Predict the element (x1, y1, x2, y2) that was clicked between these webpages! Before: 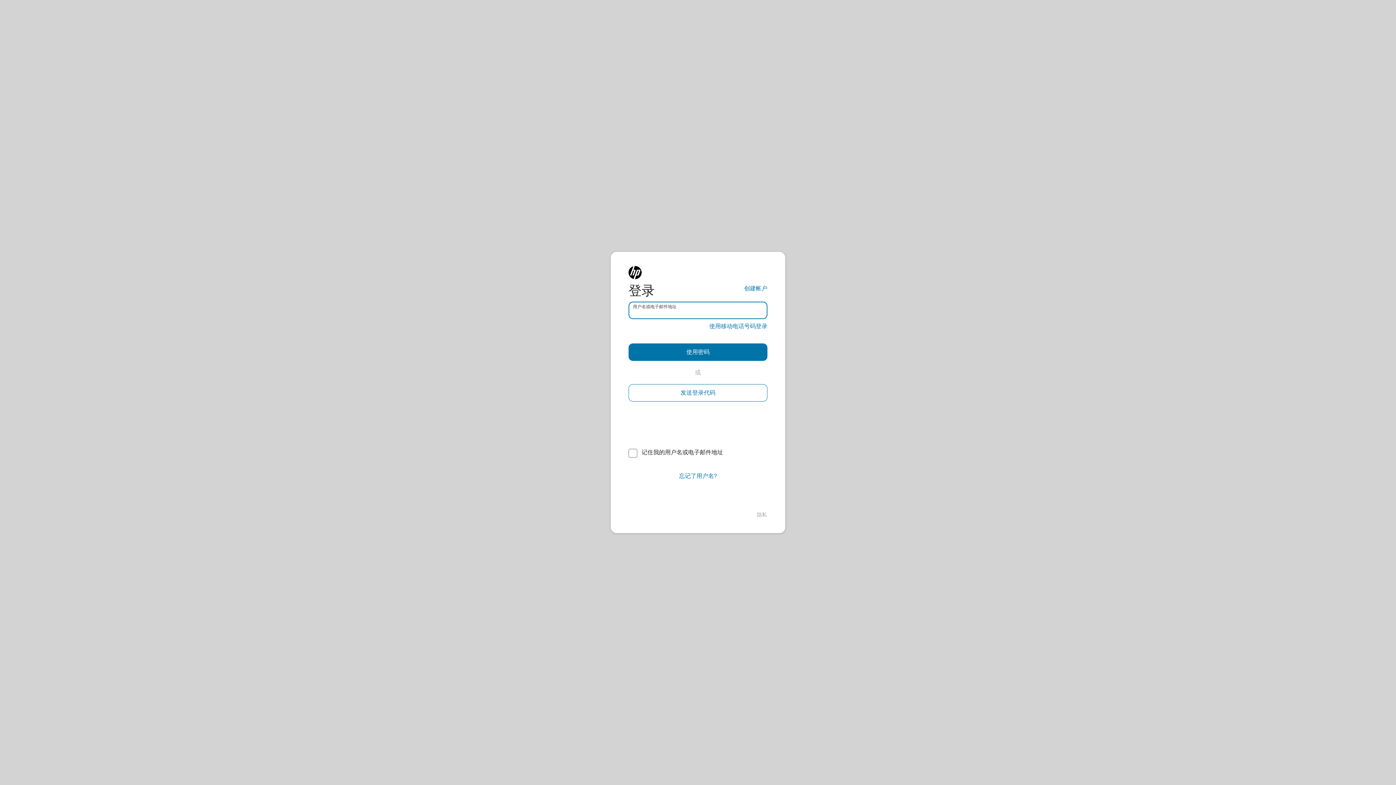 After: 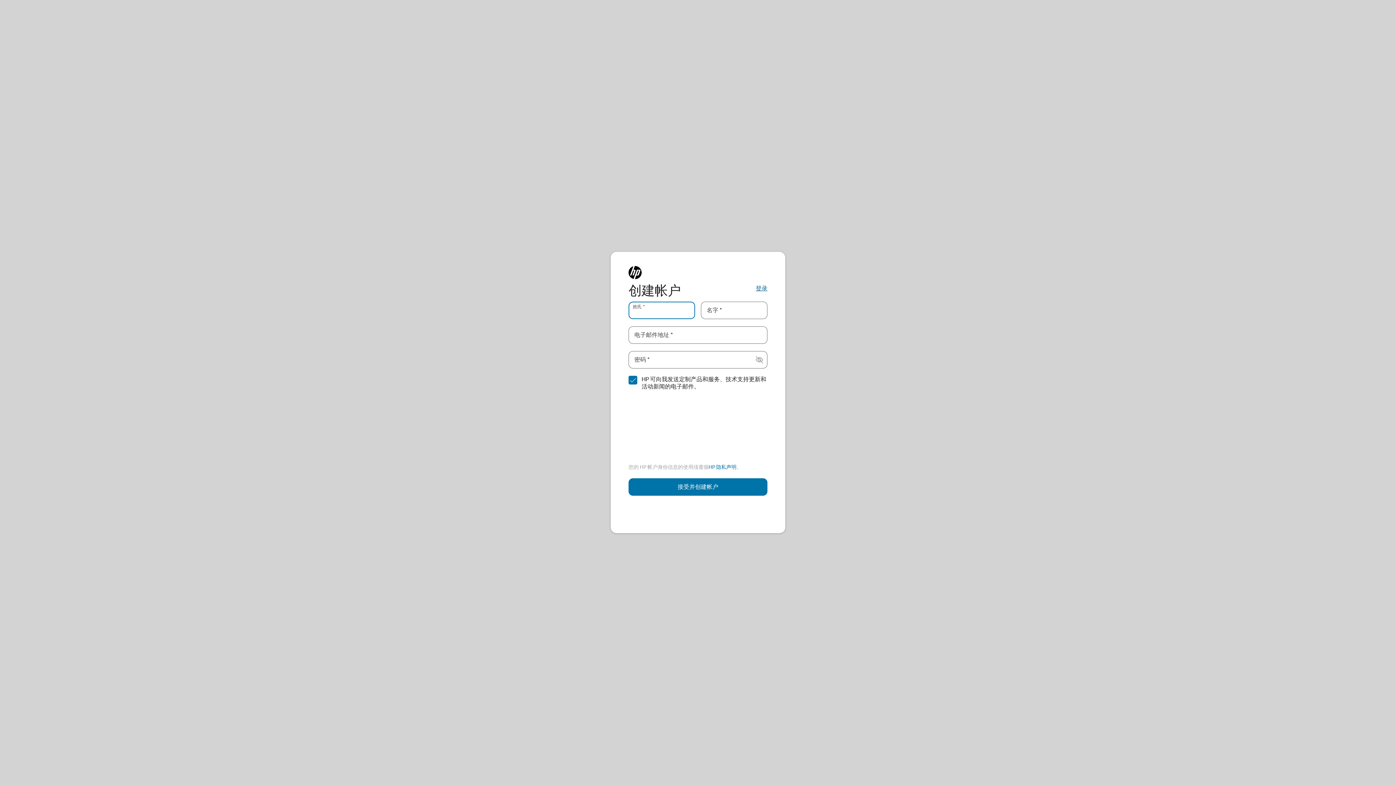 Action: bbox: (744, 284, 767, 293) label: 创建帐户